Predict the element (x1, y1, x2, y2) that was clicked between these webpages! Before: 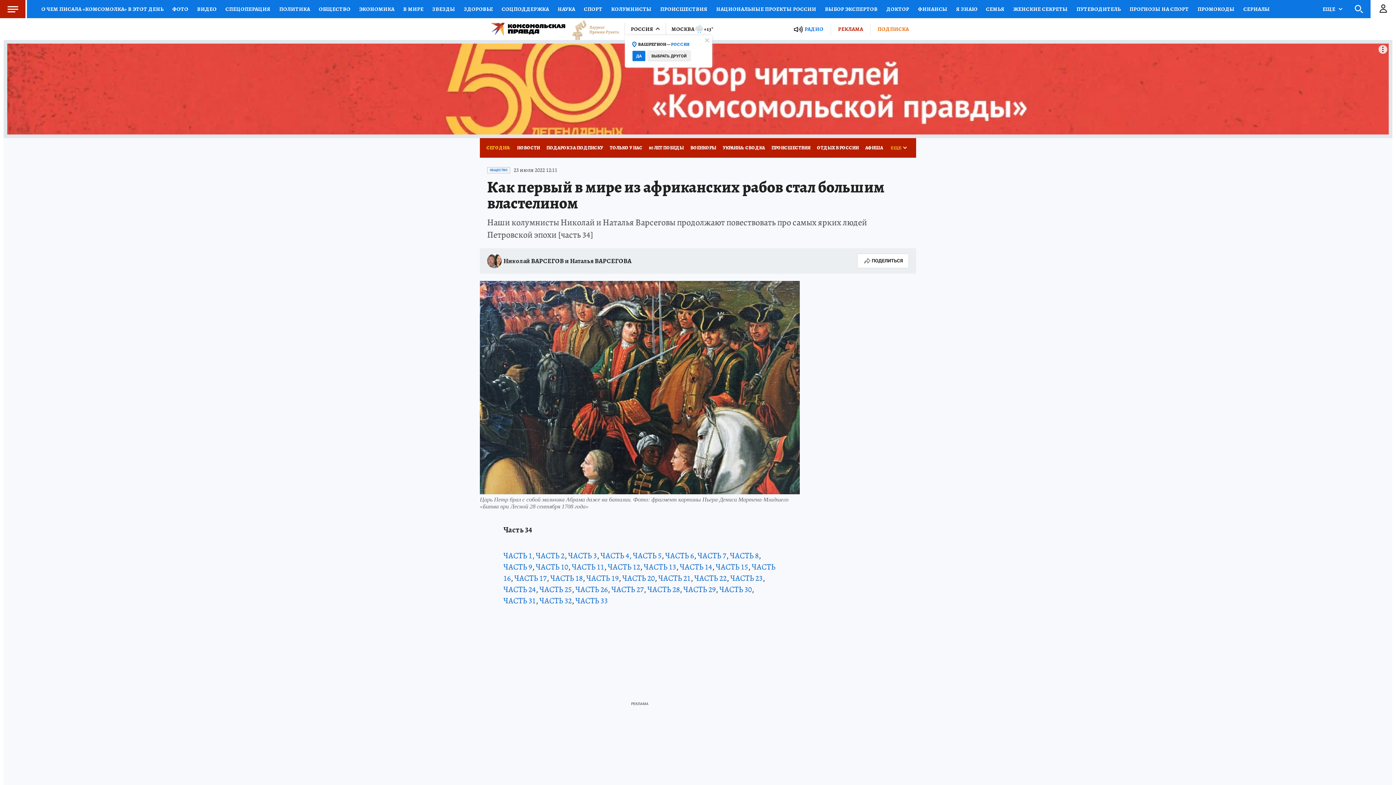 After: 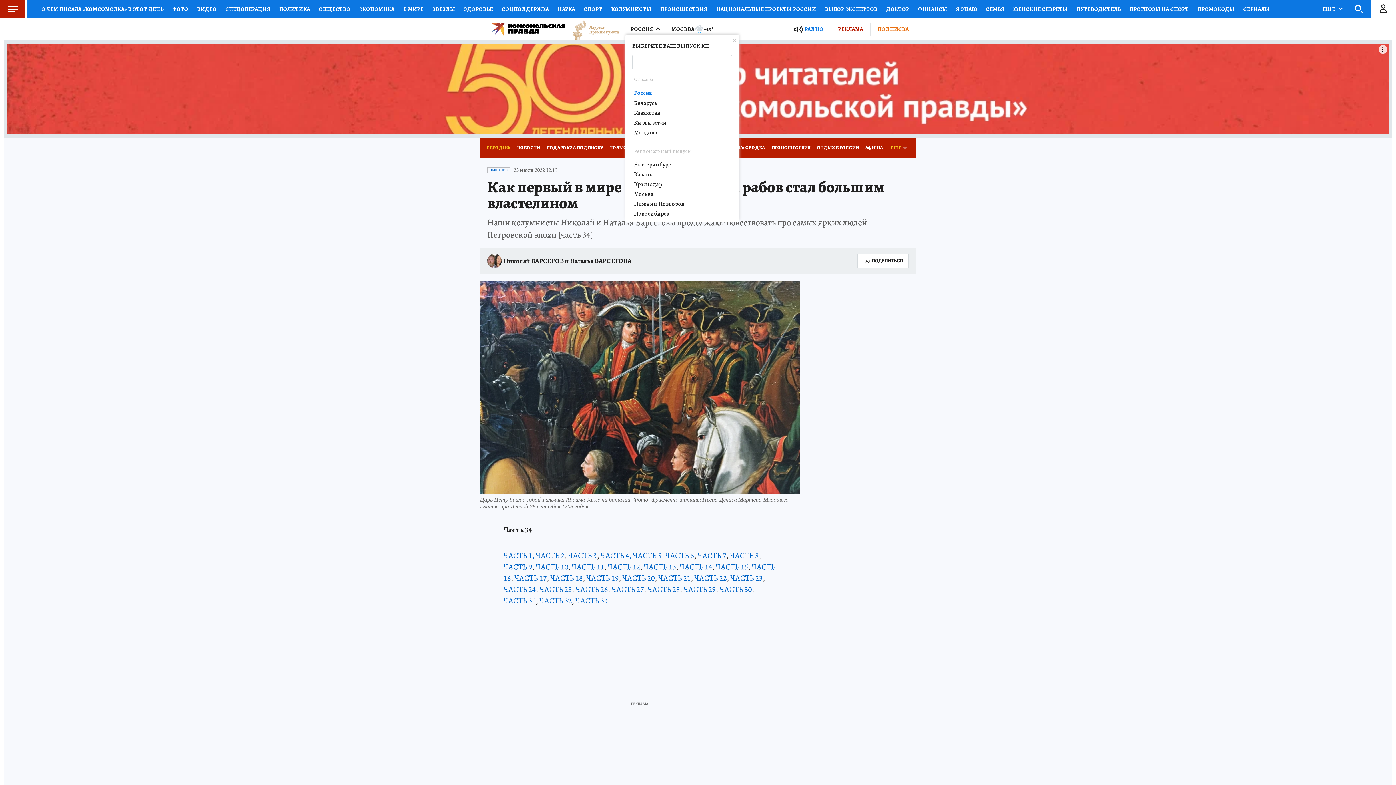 Action: bbox: (647, 50, 690, 61) label: ВЫБРАТЬ ДРУГОЙ